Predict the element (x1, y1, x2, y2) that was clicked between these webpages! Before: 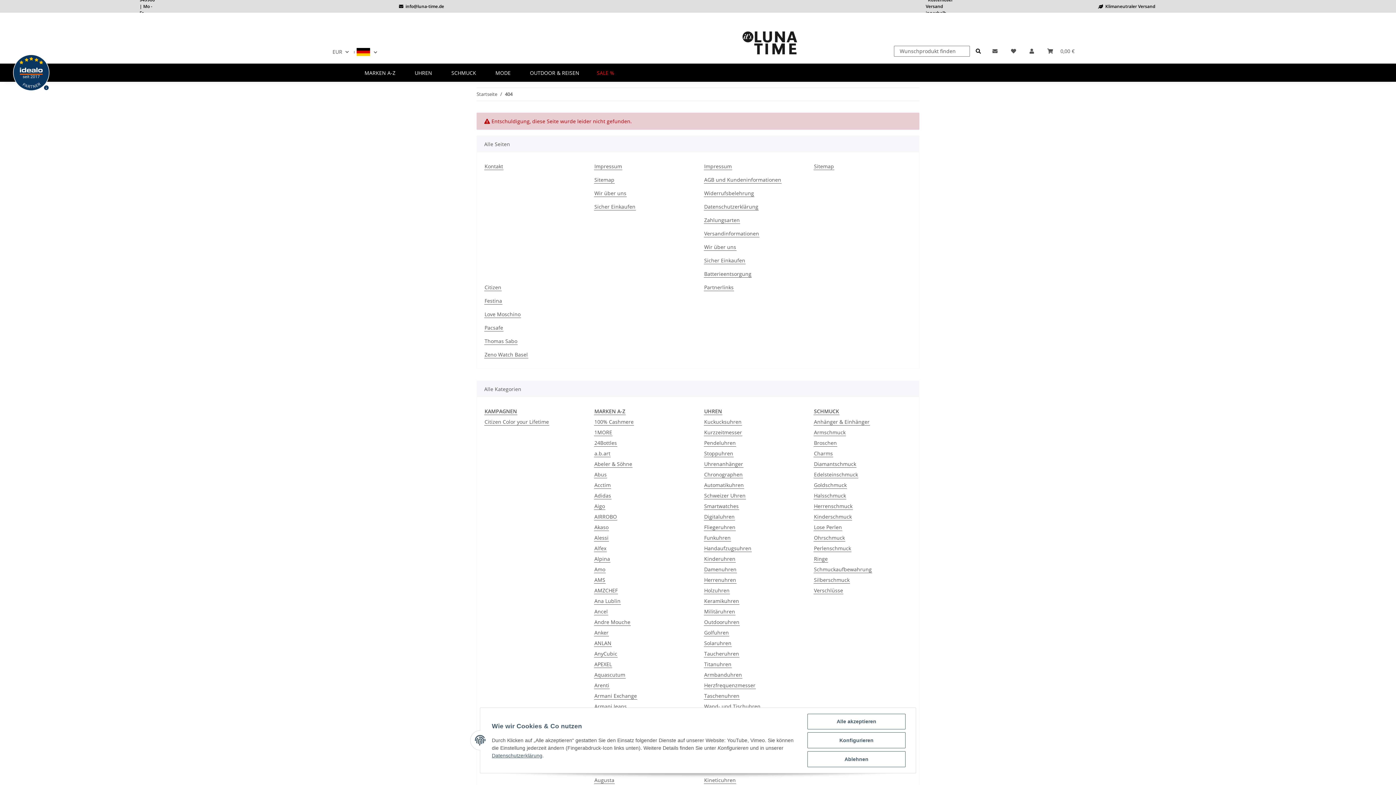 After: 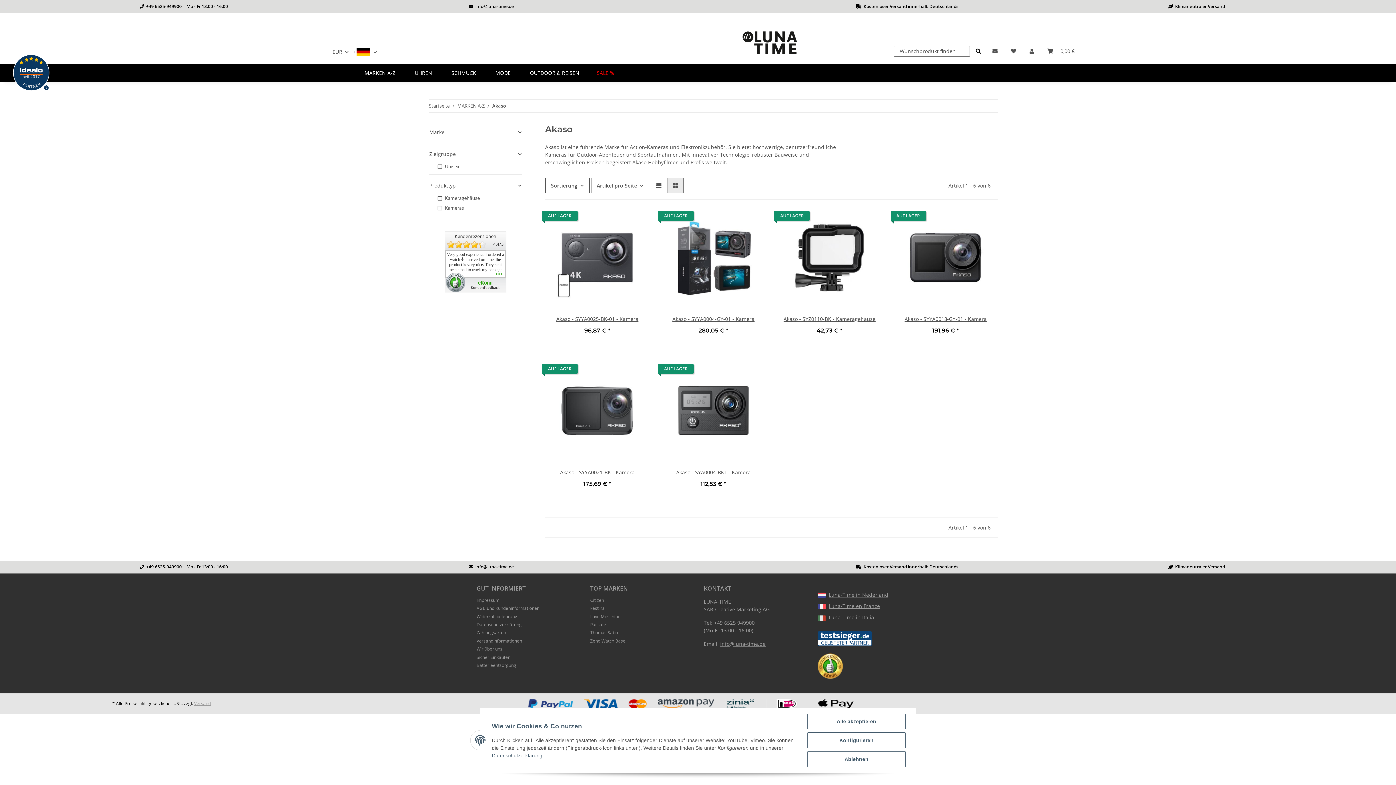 Action: label: Akaso bbox: (594, 523, 609, 531)